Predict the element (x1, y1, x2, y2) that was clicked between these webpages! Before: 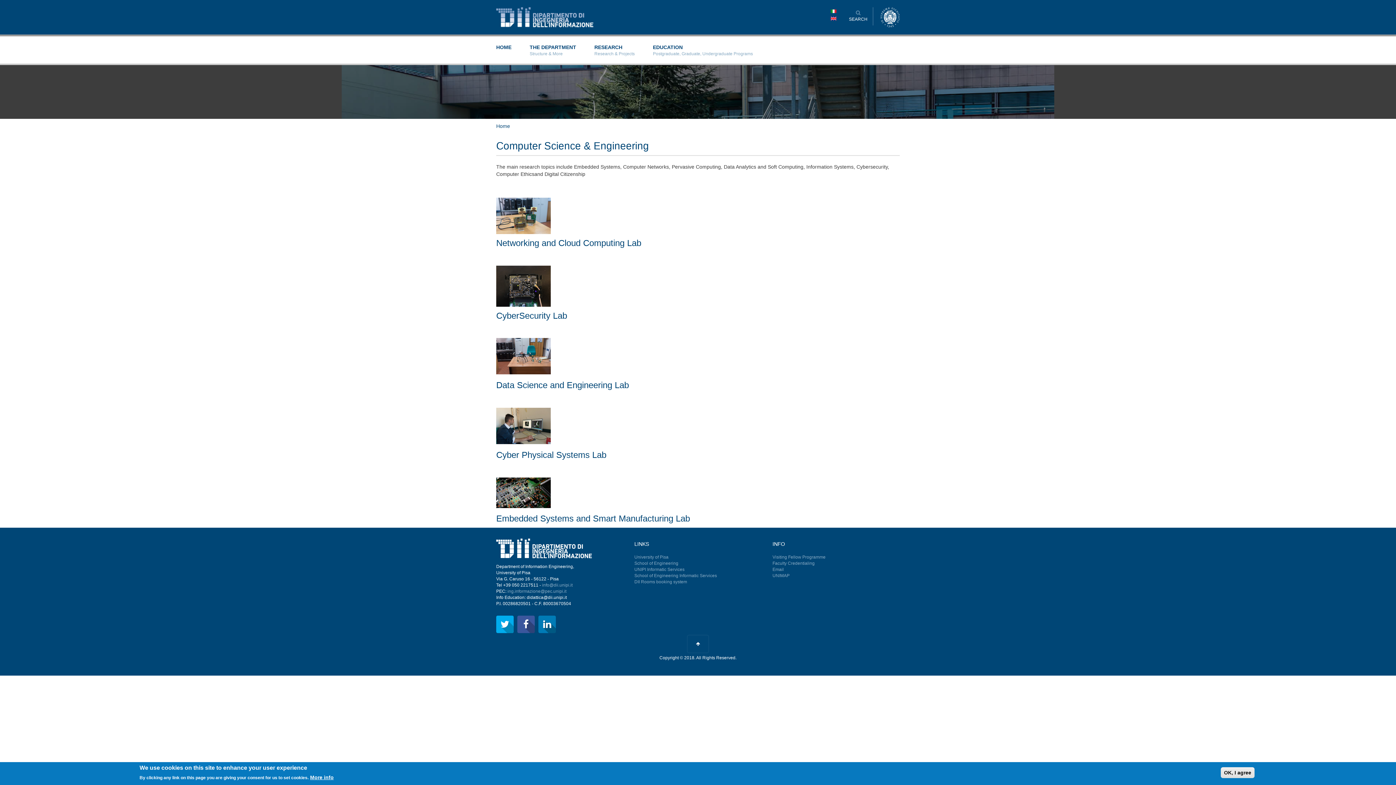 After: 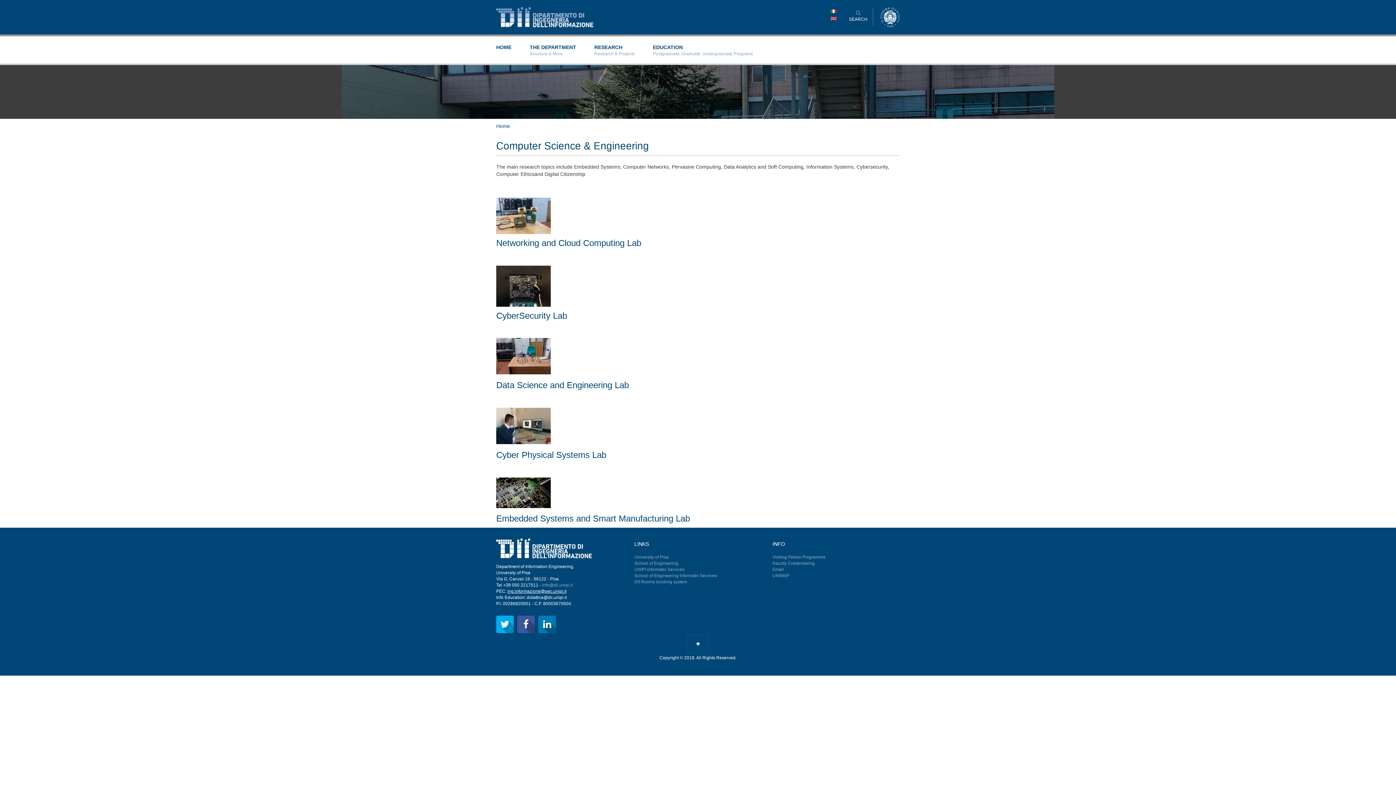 Action: label: ing.informazione@pec.unipi.it bbox: (507, 589, 566, 594)